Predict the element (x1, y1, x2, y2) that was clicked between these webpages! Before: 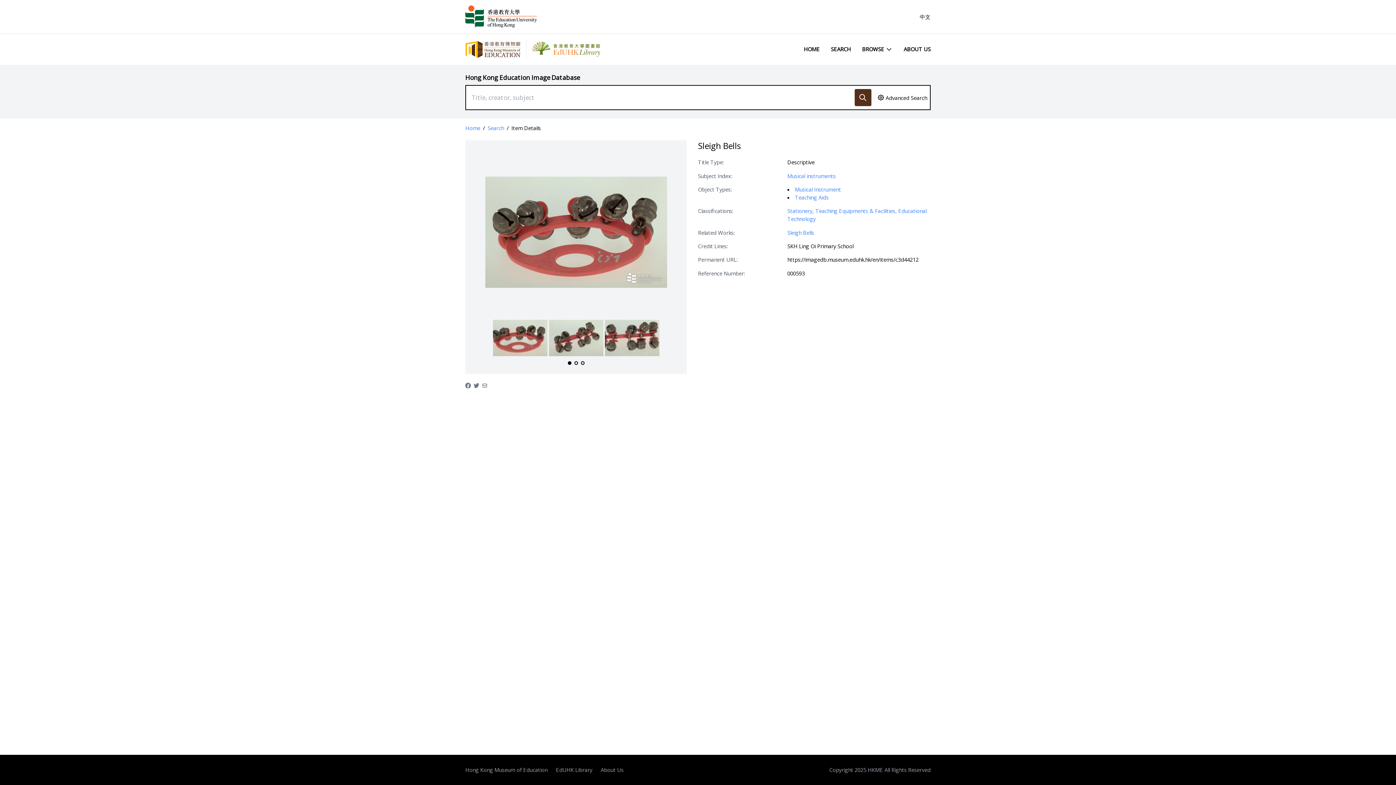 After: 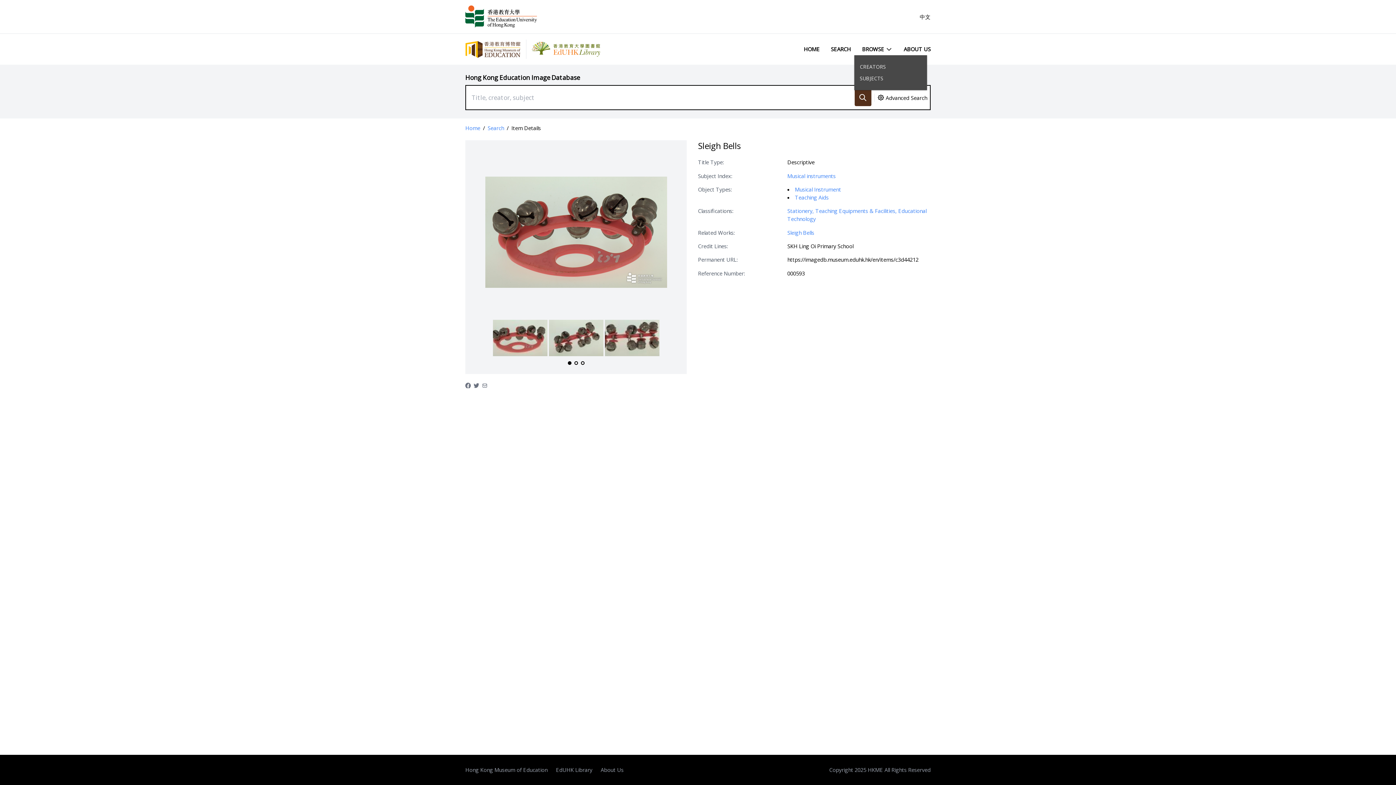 Action: bbox: (862, 45, 892, 53) label: BROWSE